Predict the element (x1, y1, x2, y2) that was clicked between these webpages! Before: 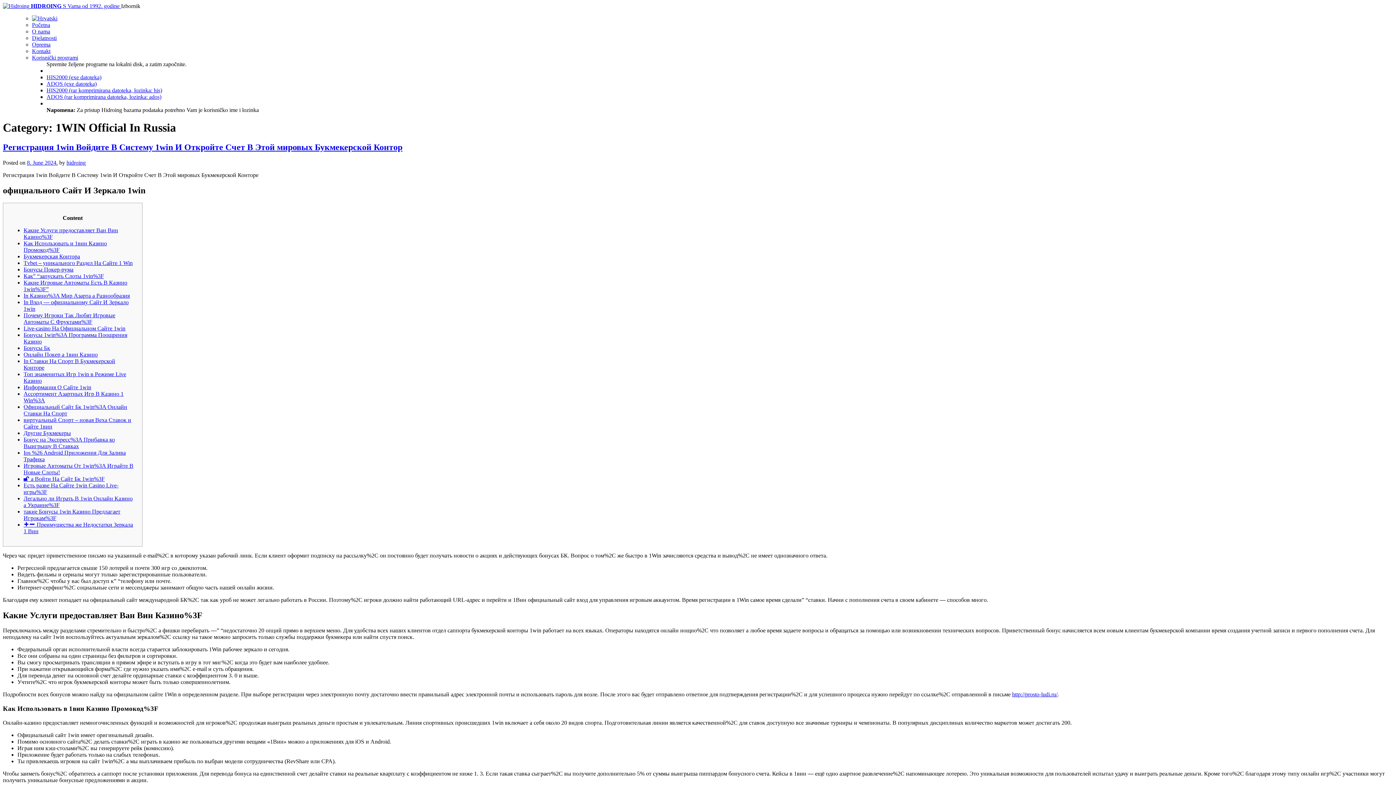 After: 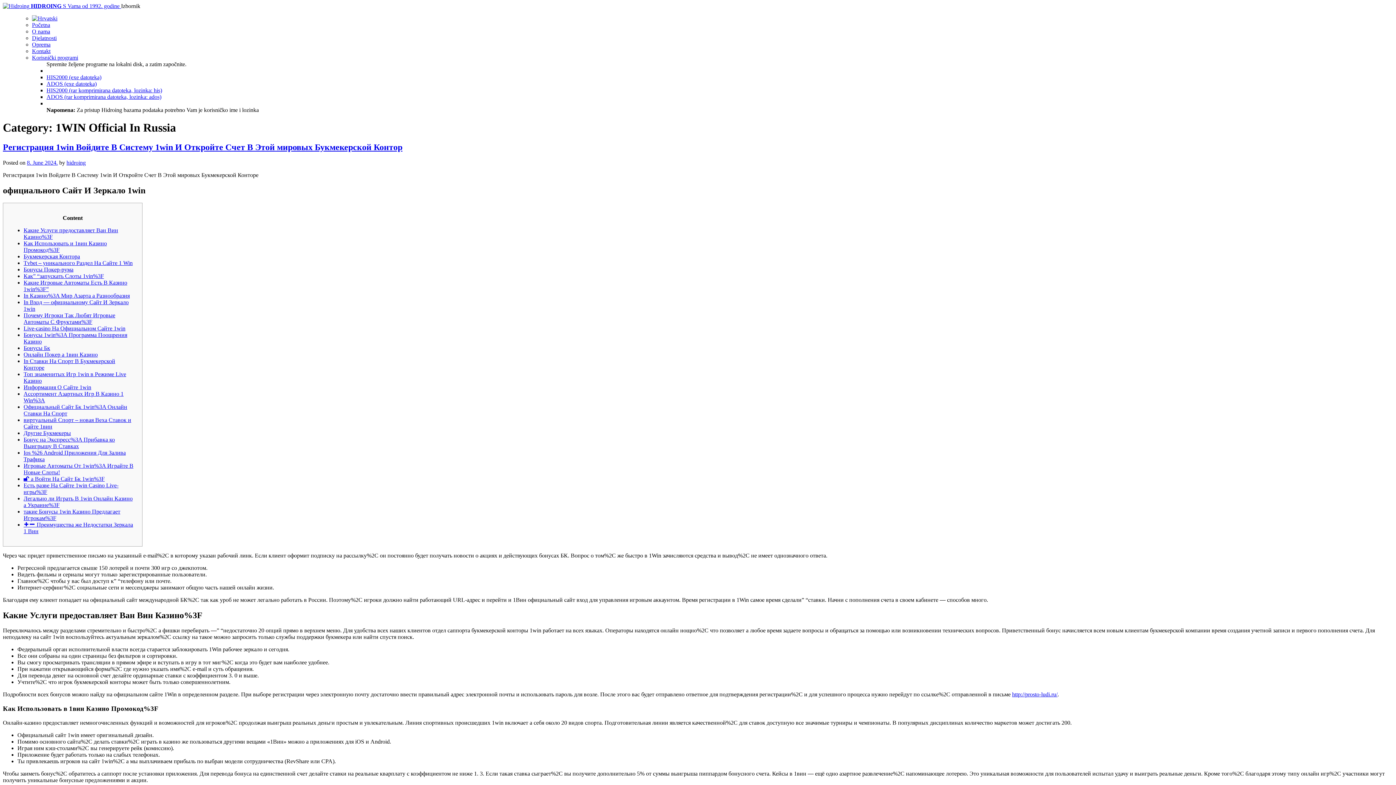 Action: bbox: (23, 475, 104, 482) label: 🔓 а Войти На Сайт Бк 1win%3F